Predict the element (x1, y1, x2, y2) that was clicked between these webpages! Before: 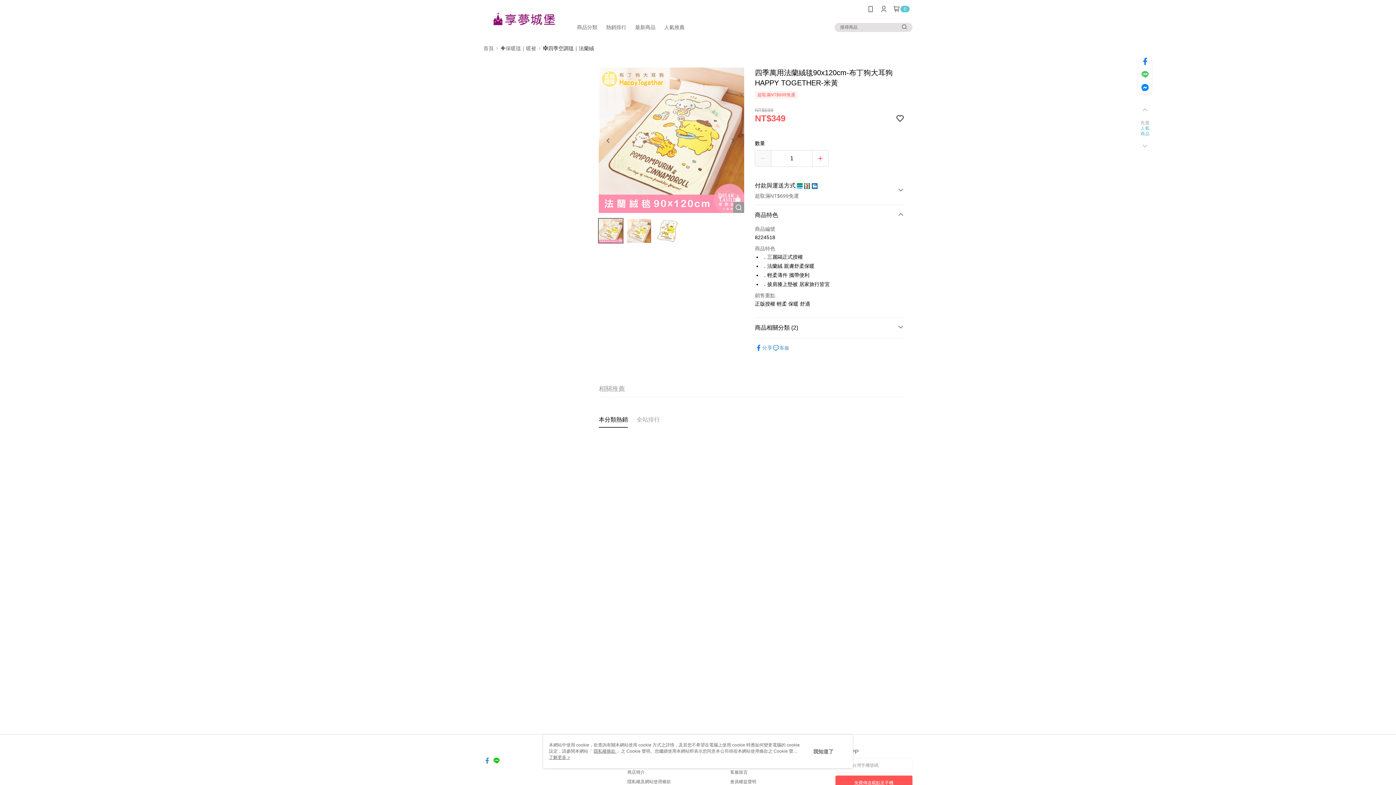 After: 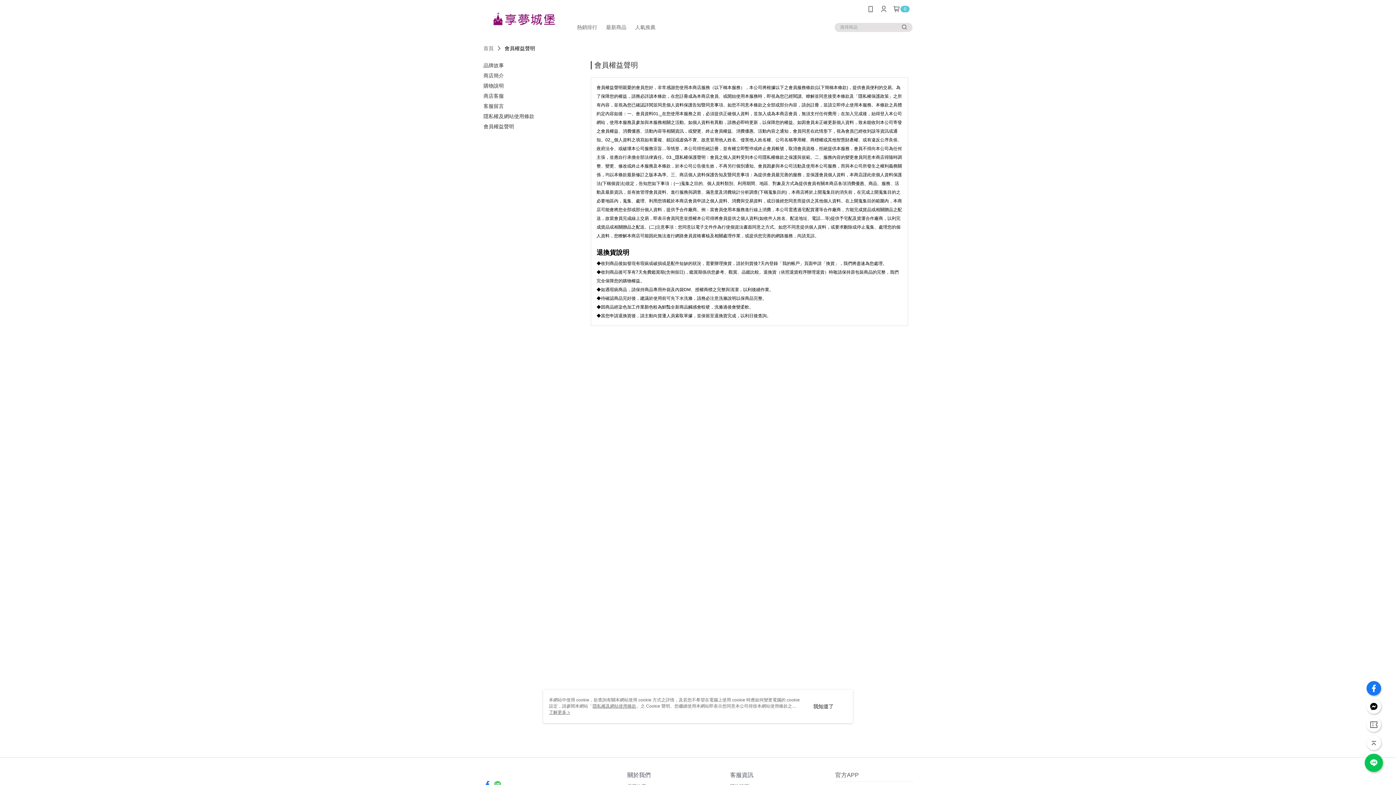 Action: bbox: (730, 779, 756, 784) label: 會員權益聲明